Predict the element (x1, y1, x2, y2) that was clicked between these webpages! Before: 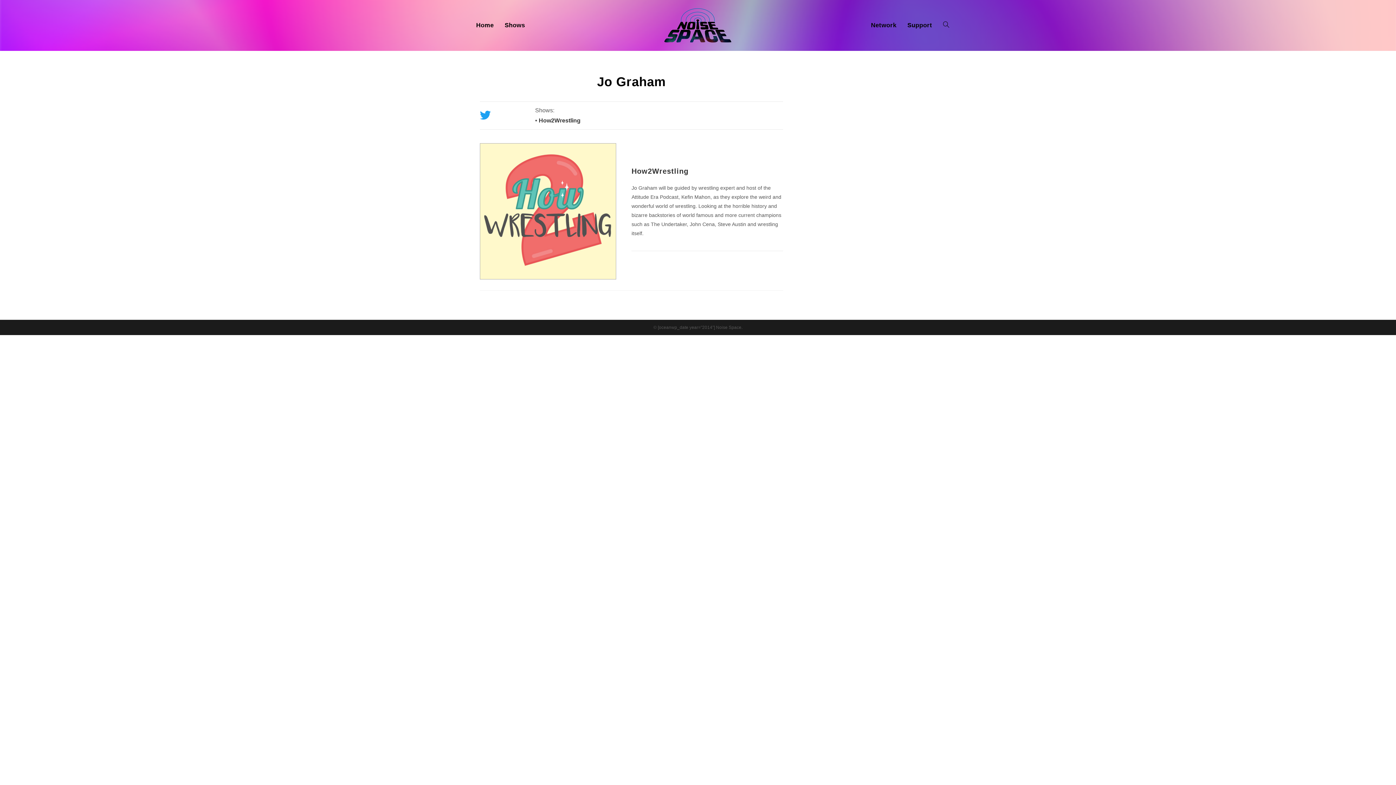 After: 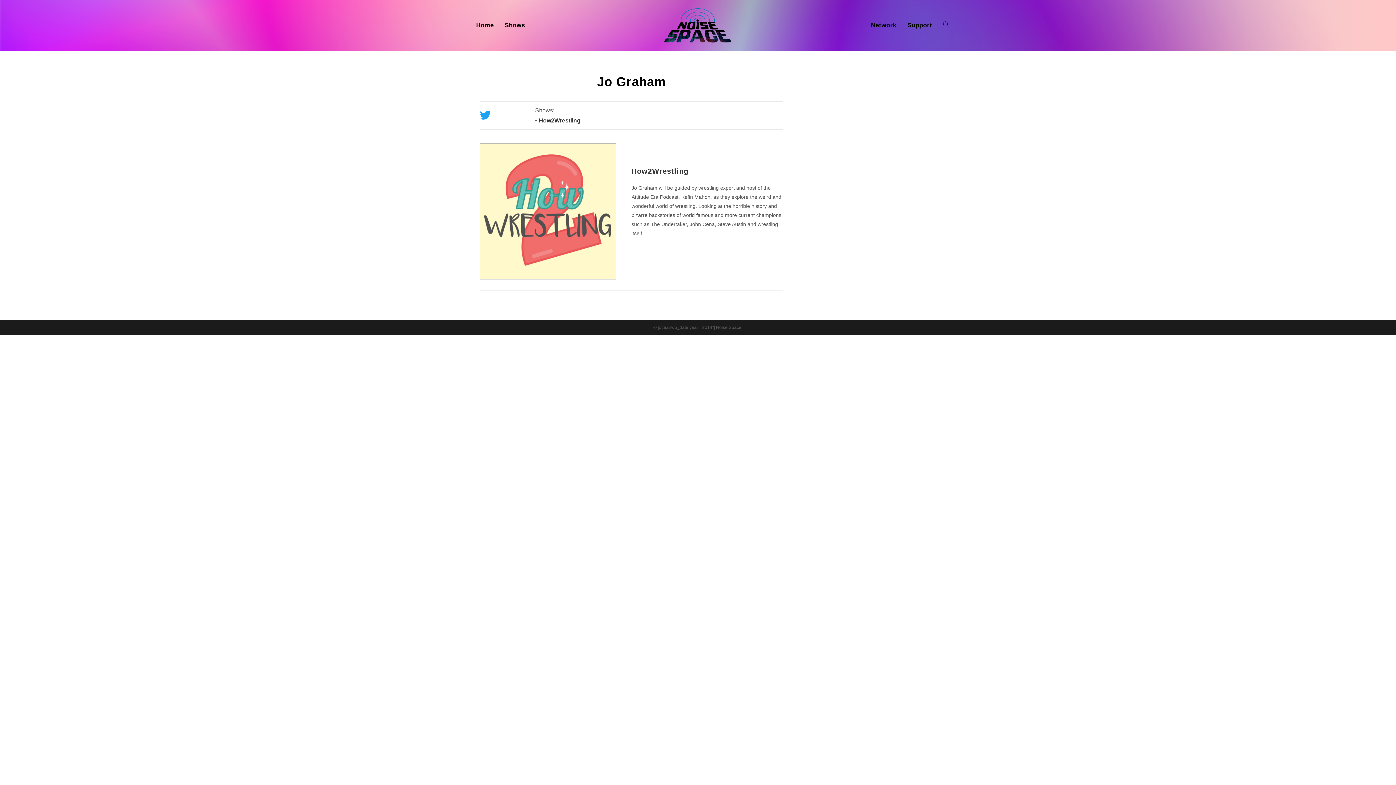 Action: bbox: (480, 109, 490, 121)